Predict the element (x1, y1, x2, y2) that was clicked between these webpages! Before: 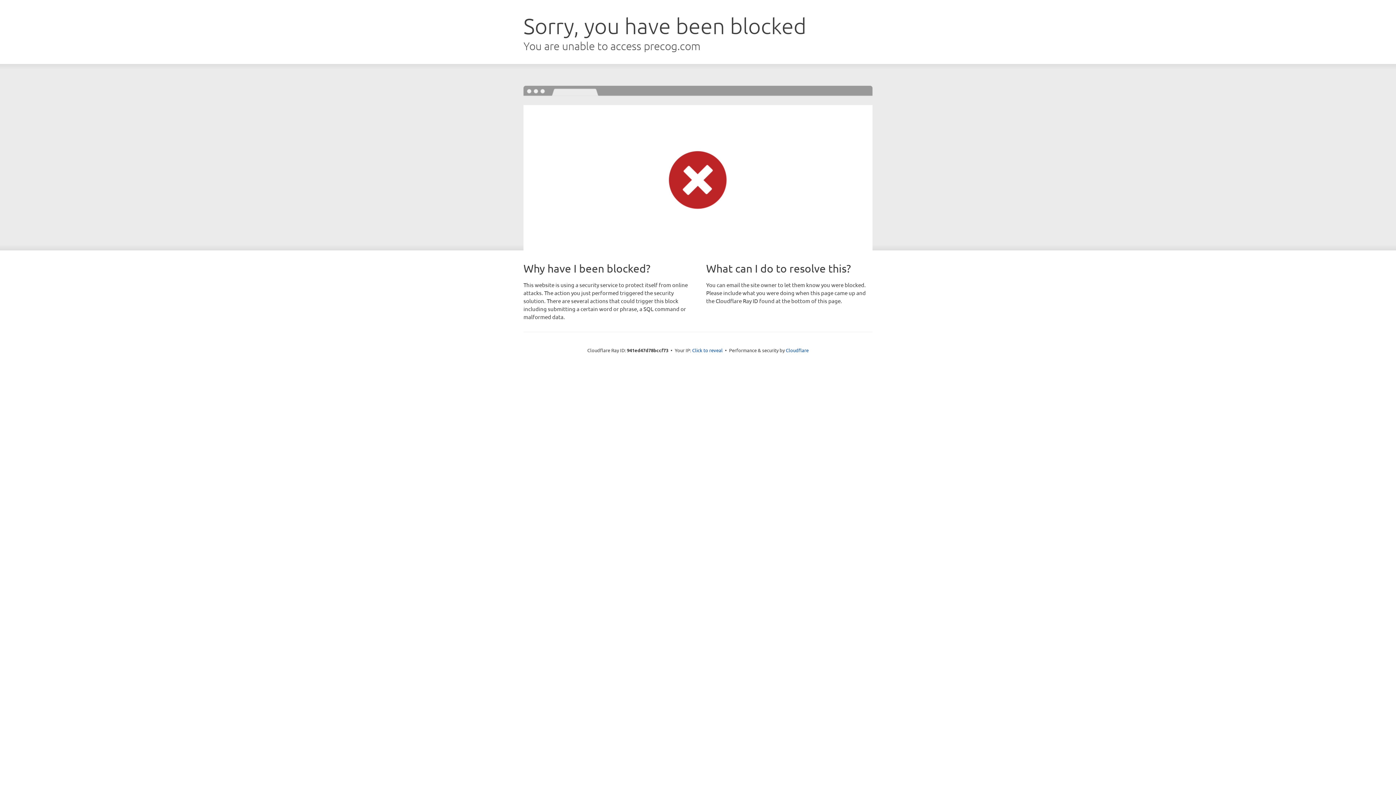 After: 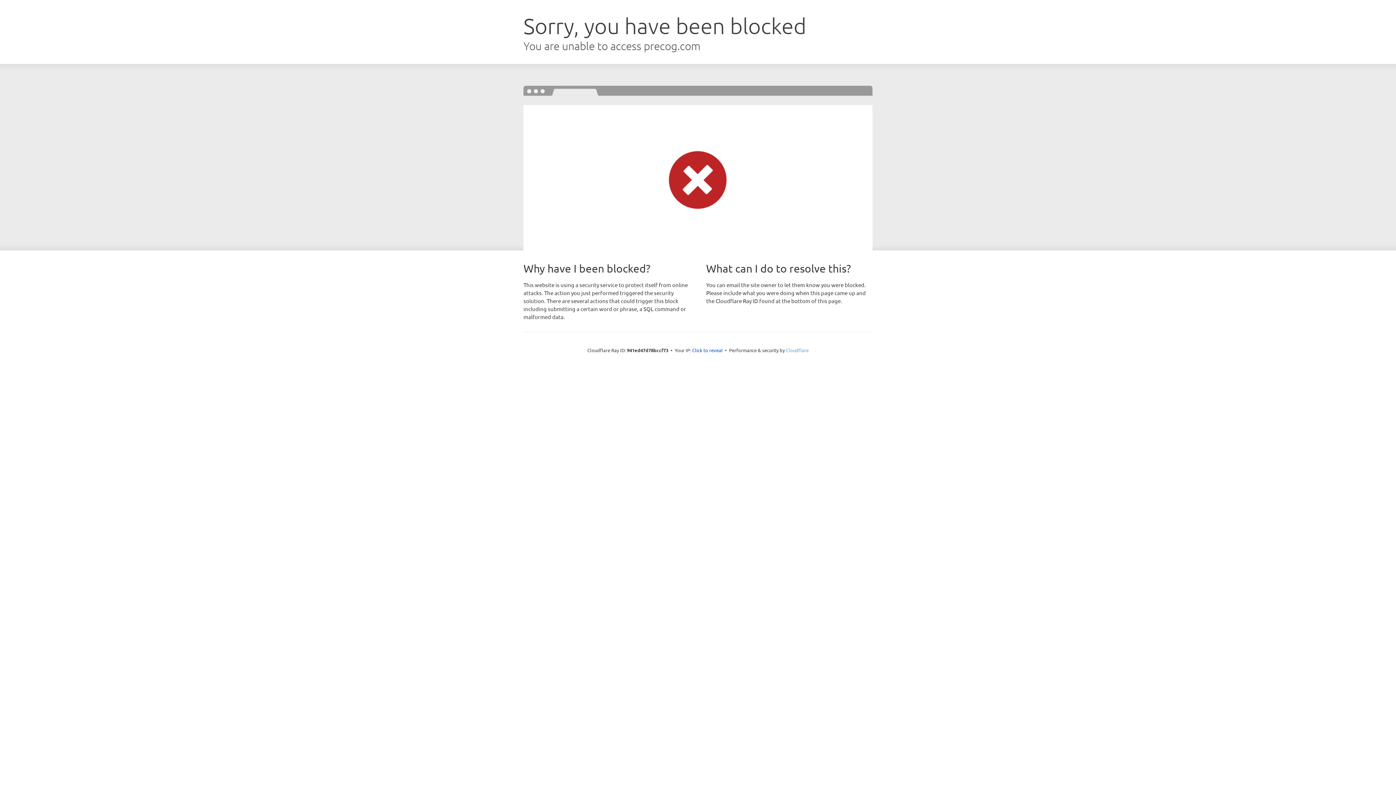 Action: bbox: (786, 347, 808, 353) label: Cloudflare